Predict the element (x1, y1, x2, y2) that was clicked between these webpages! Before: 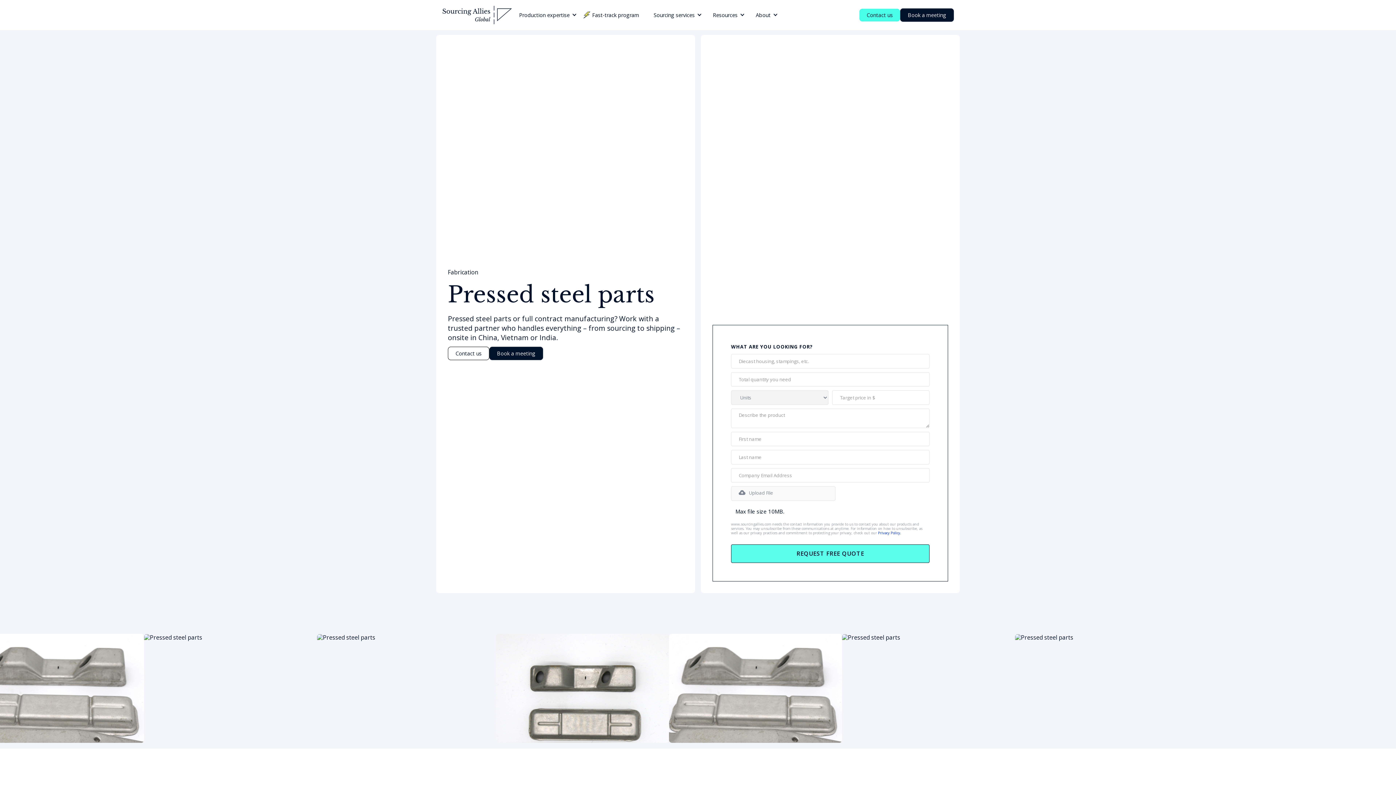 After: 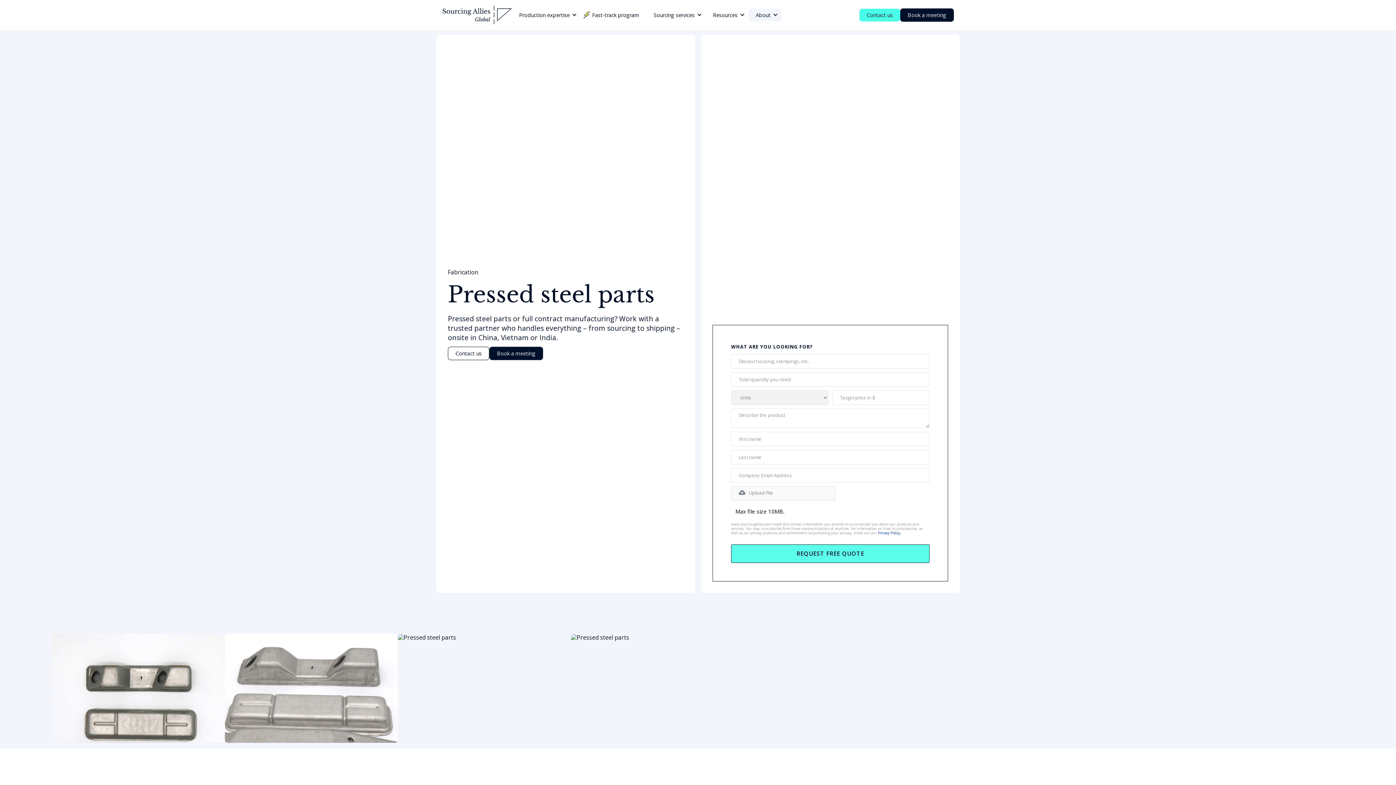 Action: bbox: (748, 8, 781, 21) label: About